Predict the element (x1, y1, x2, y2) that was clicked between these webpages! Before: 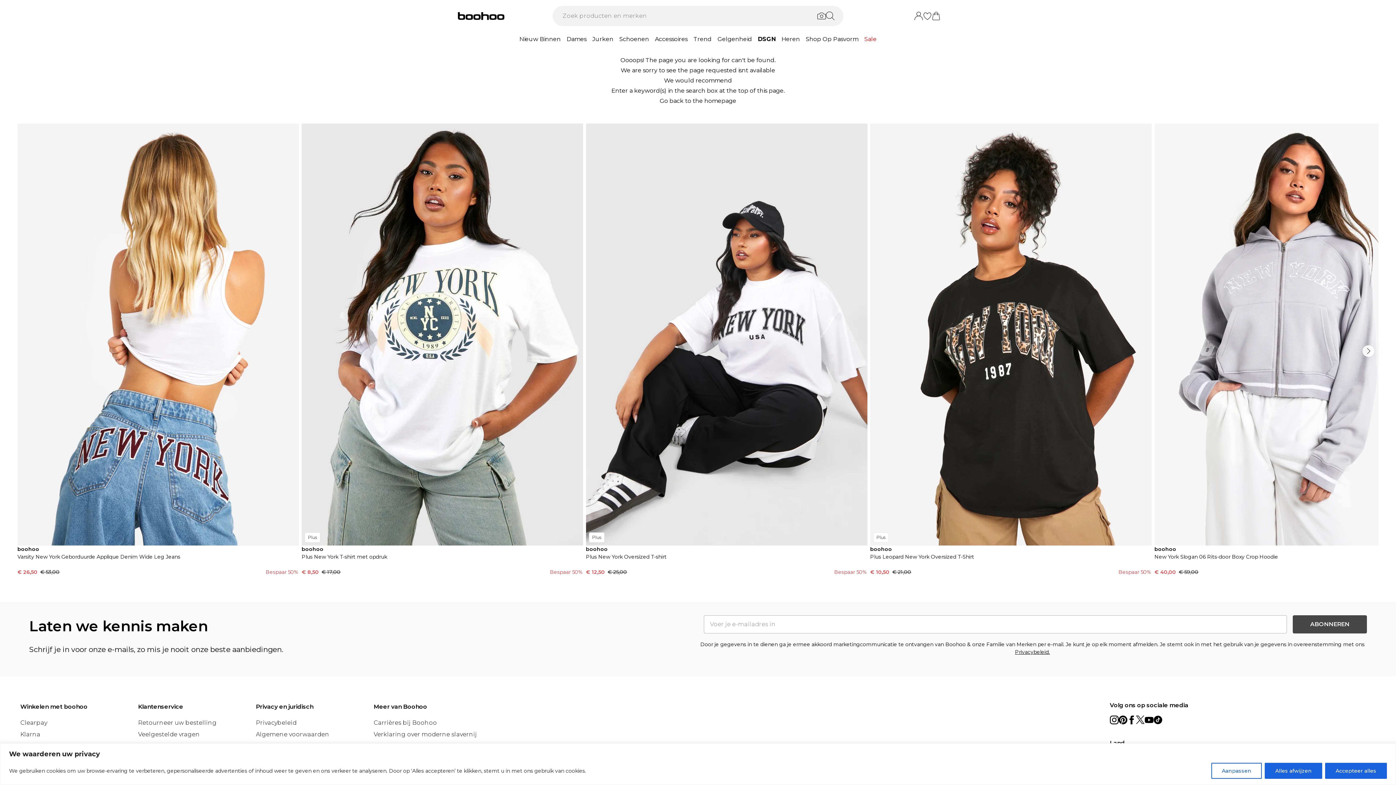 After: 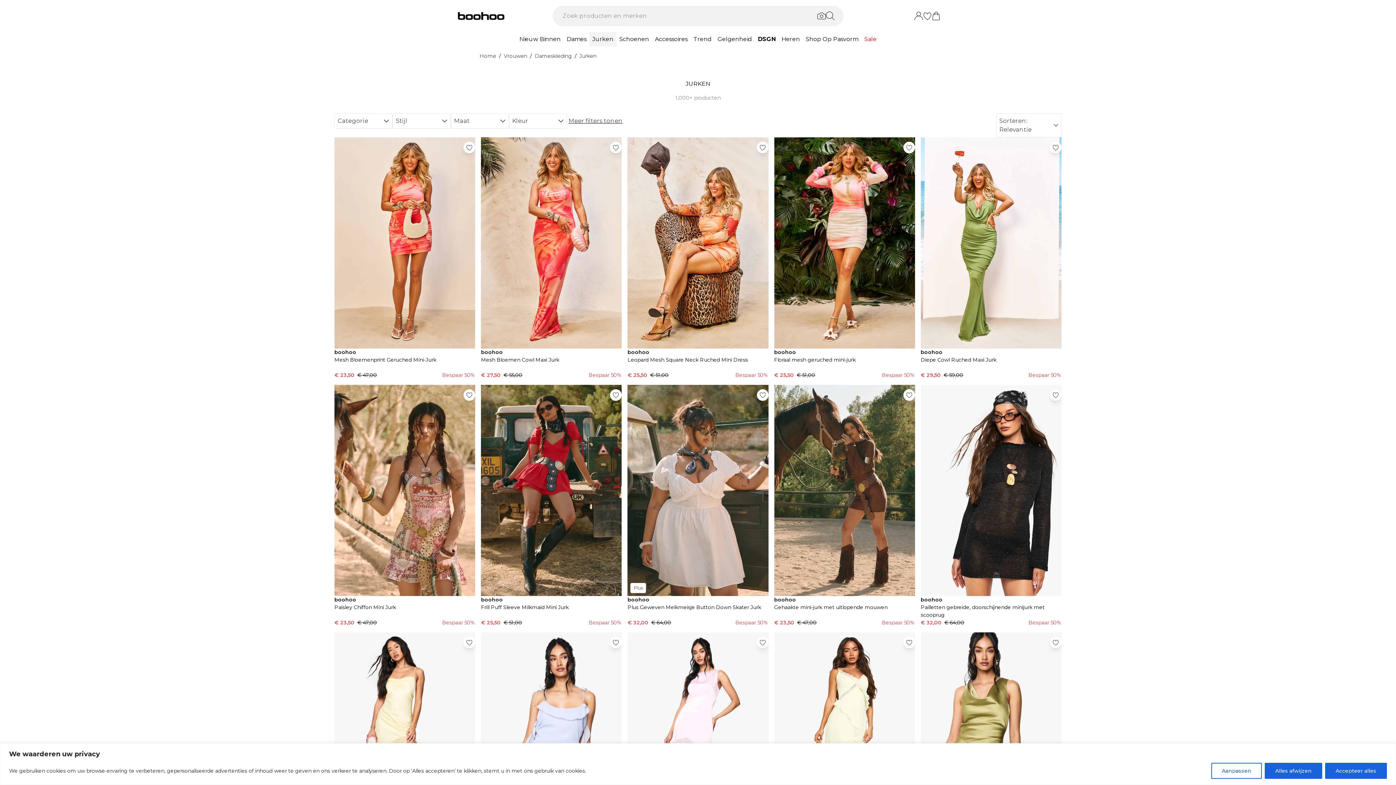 Action: bbox: (589, 32, 616, 46) label: Jurken